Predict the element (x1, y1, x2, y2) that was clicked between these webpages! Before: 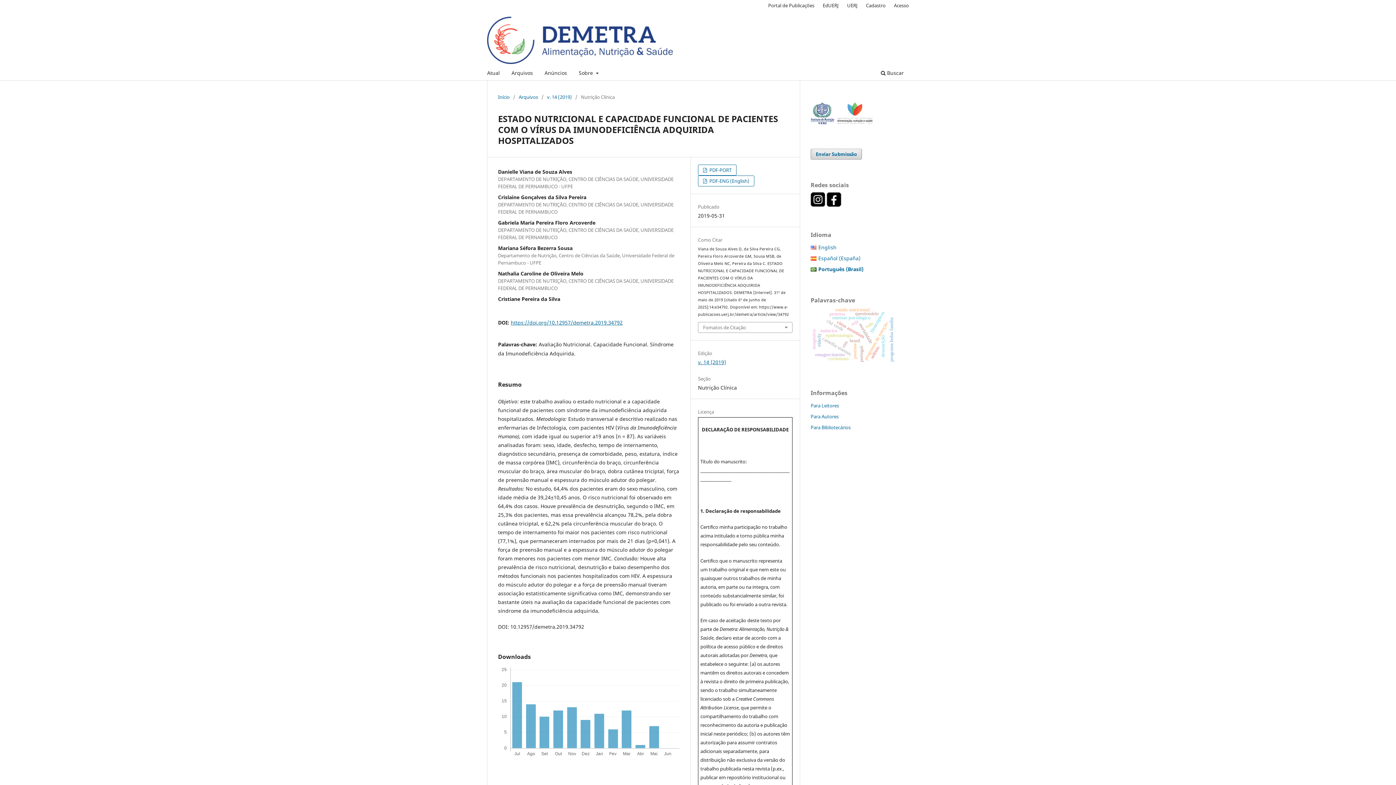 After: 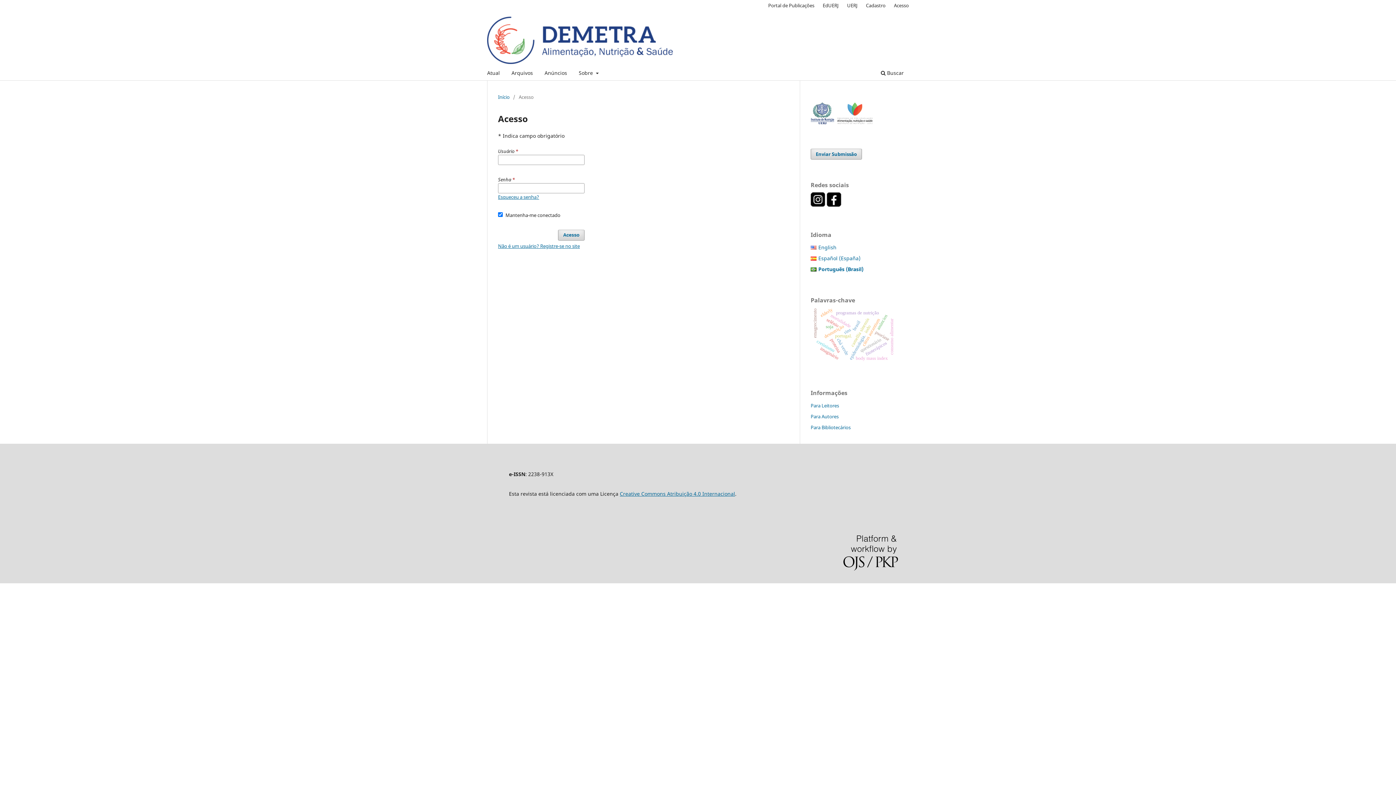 Action: label: Acesso bbox: (890, 0, 912, 10)